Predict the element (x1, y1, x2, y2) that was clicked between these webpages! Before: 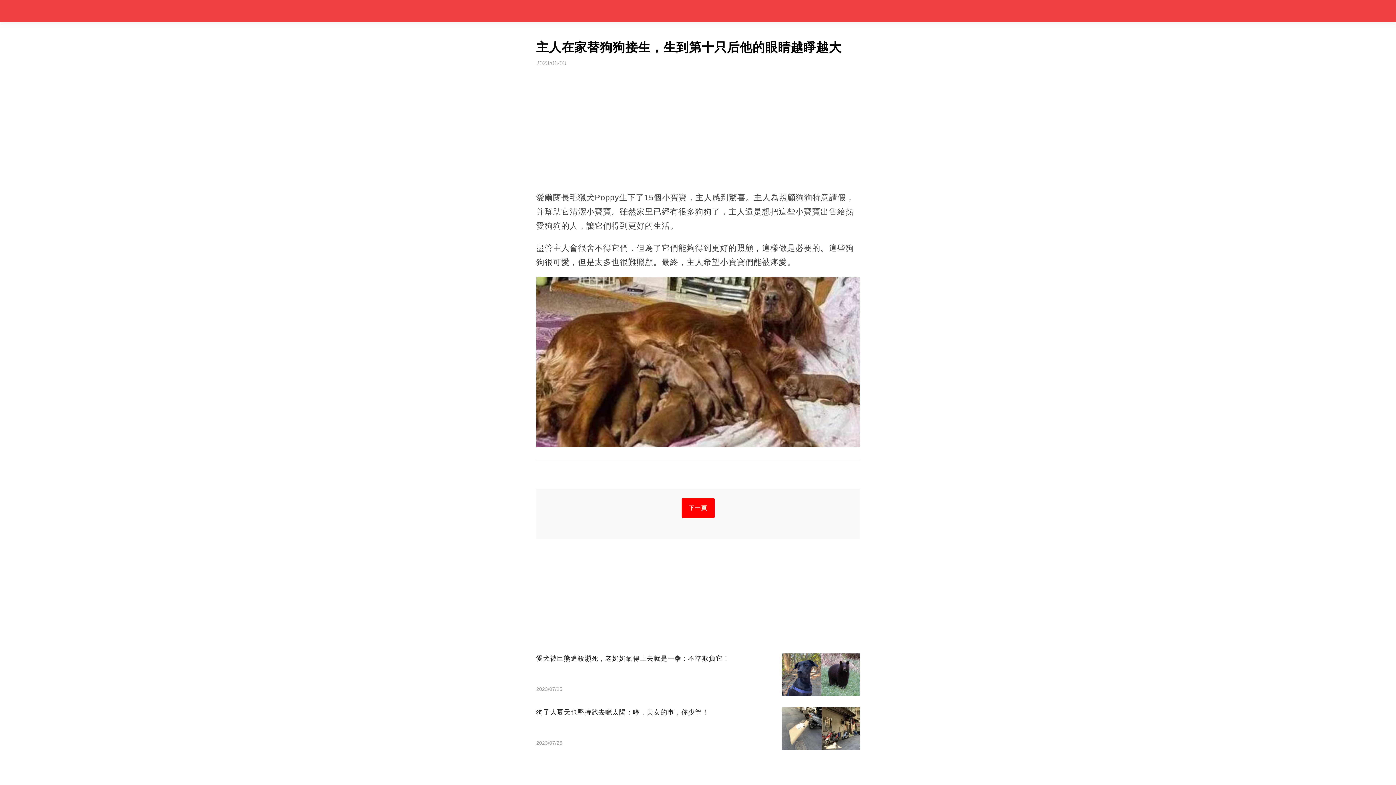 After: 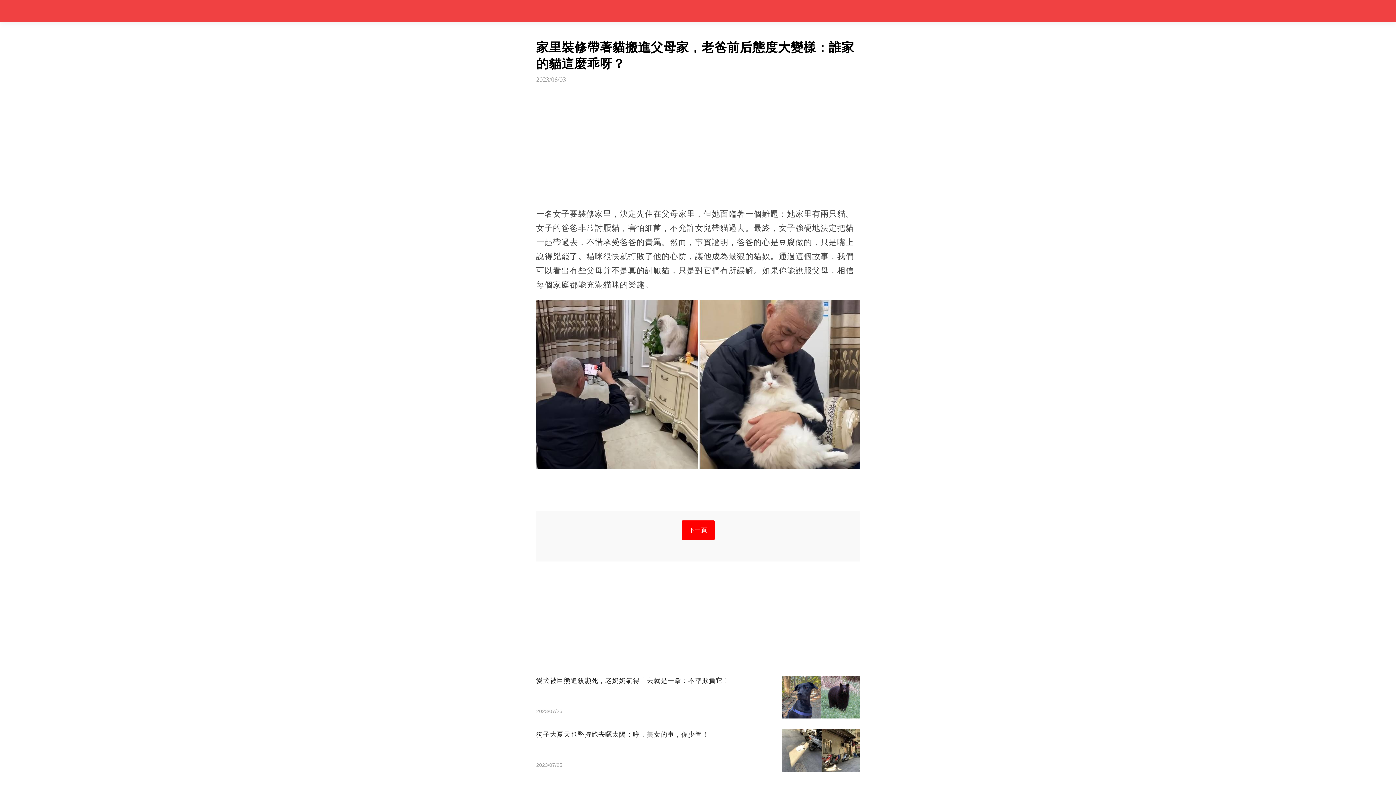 Action: label: 下一頁 bbox: (681, 498, 714, 518)